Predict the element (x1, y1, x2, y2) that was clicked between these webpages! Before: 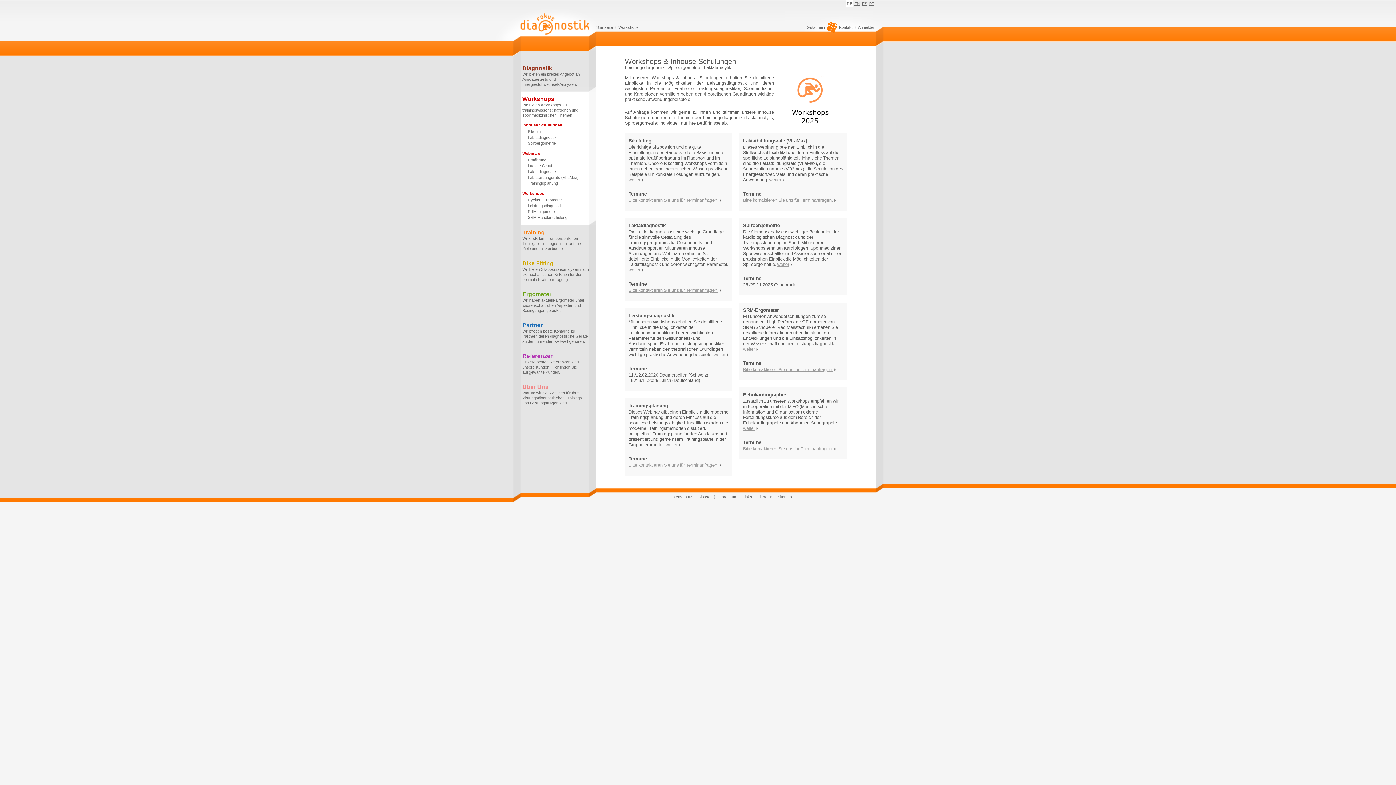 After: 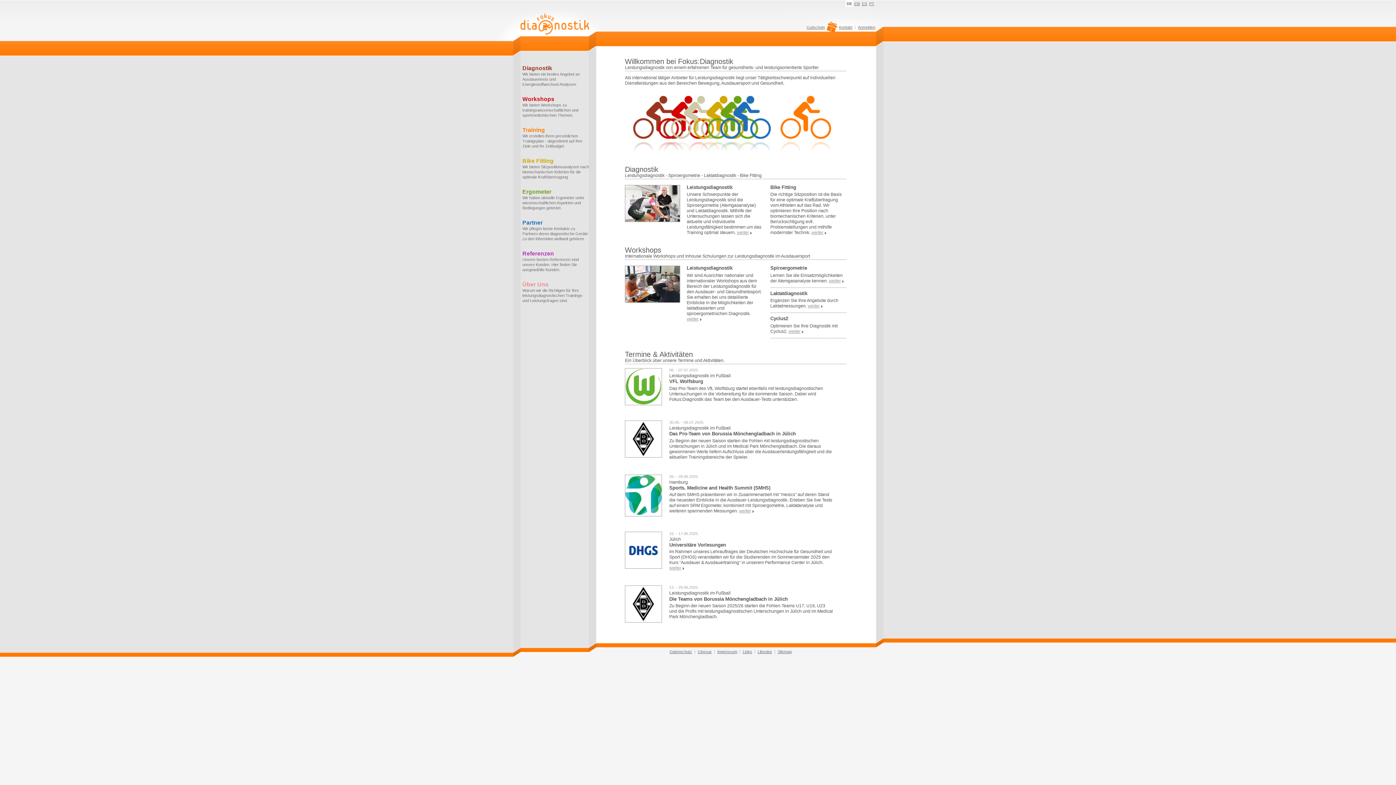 Action: bbox: (520, 32, 589, 37)